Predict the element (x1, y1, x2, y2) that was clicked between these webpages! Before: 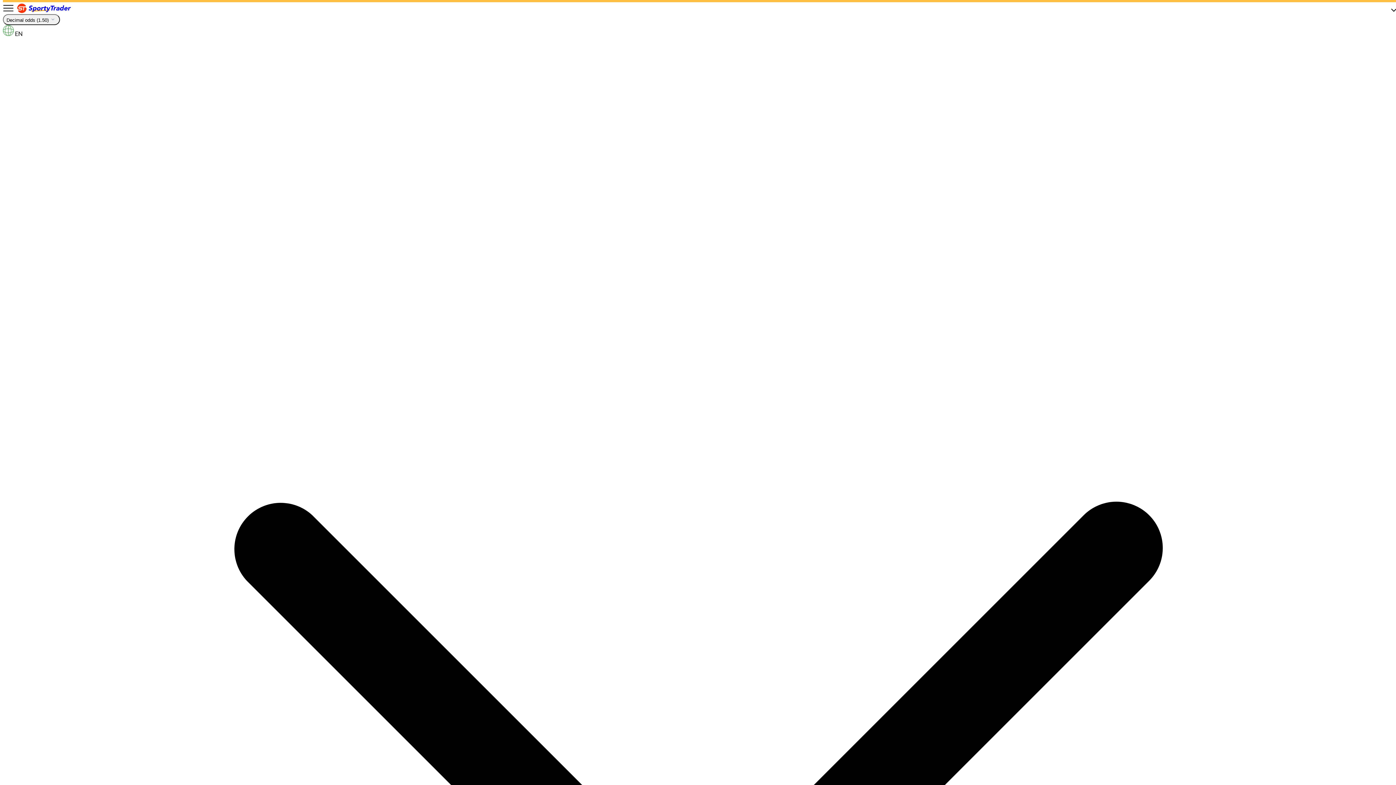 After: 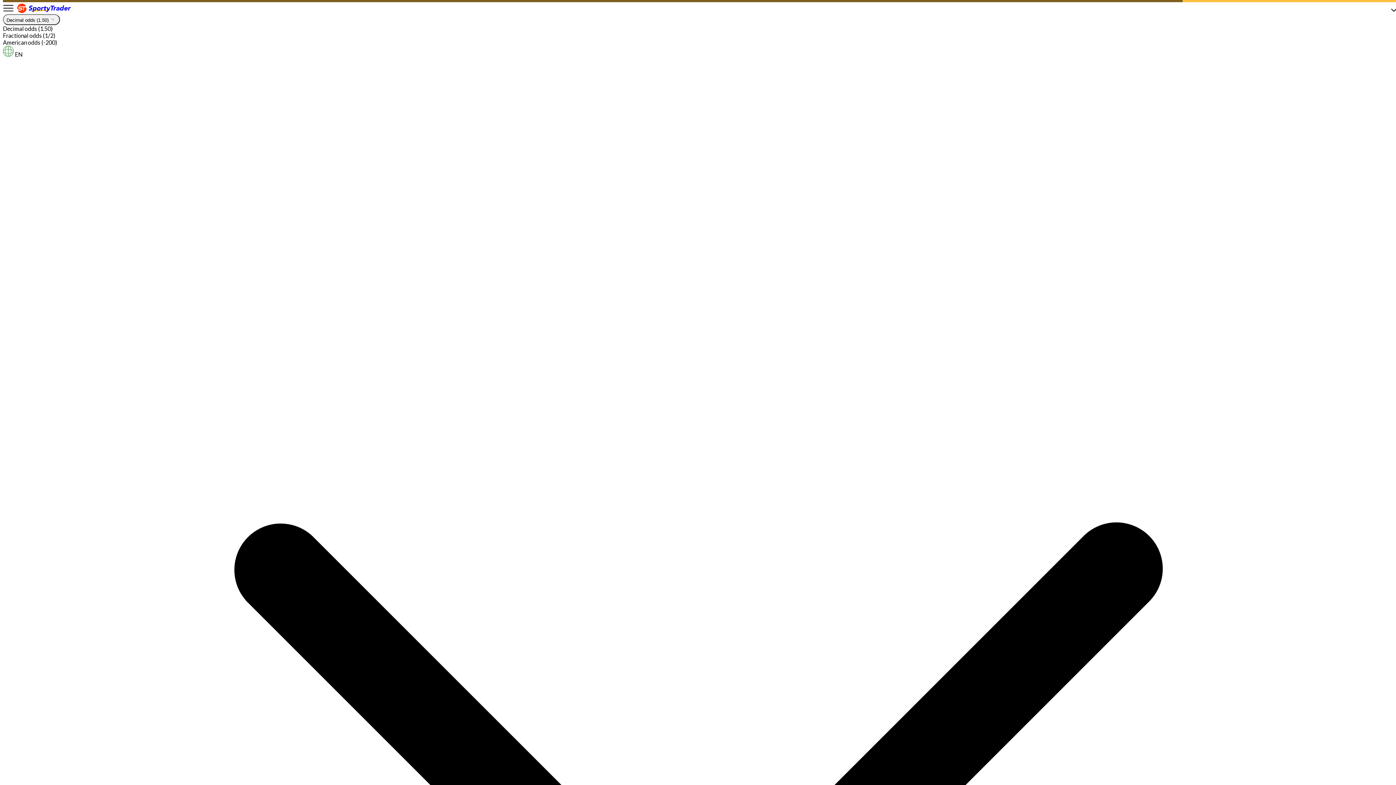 Action: label: Decimal odds (1.50) bbox: (2, 14, 59, 25)